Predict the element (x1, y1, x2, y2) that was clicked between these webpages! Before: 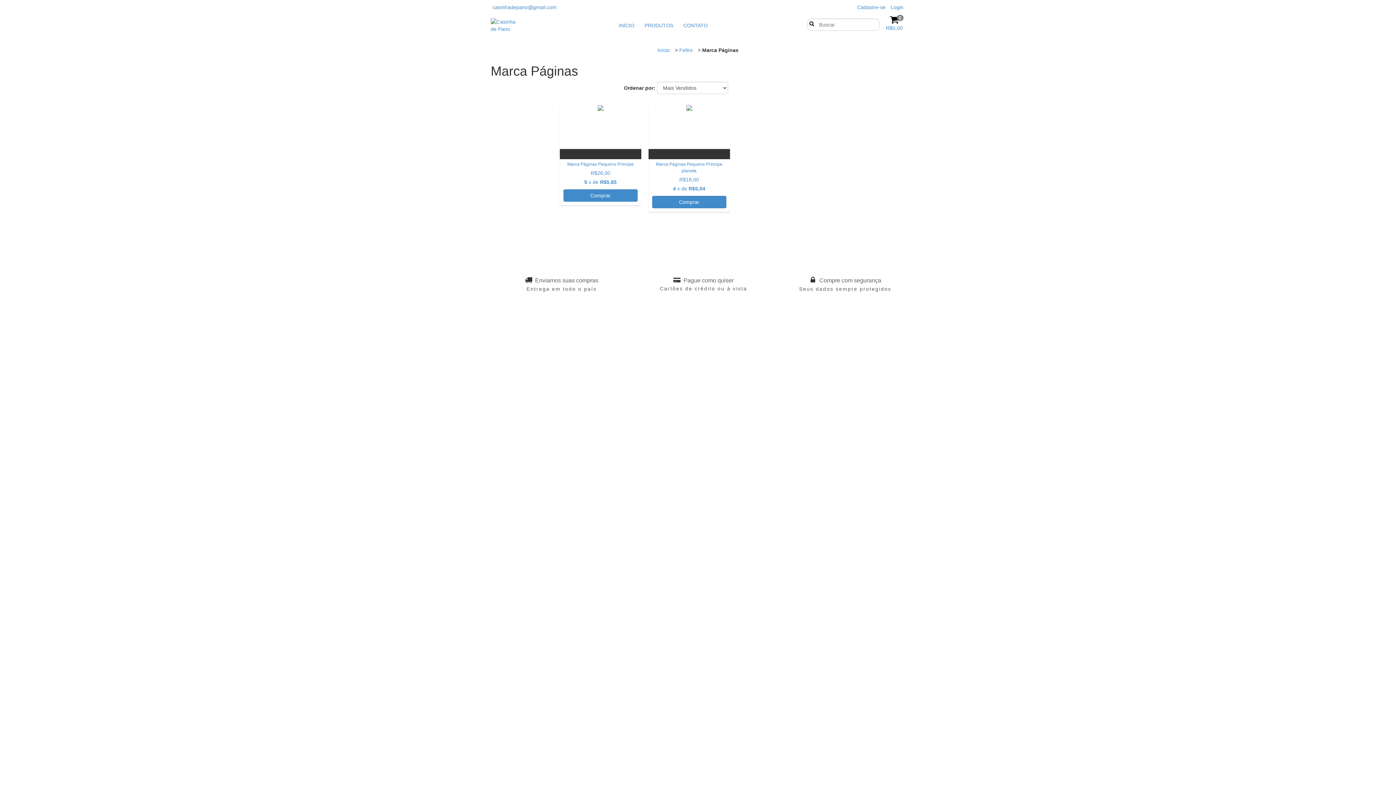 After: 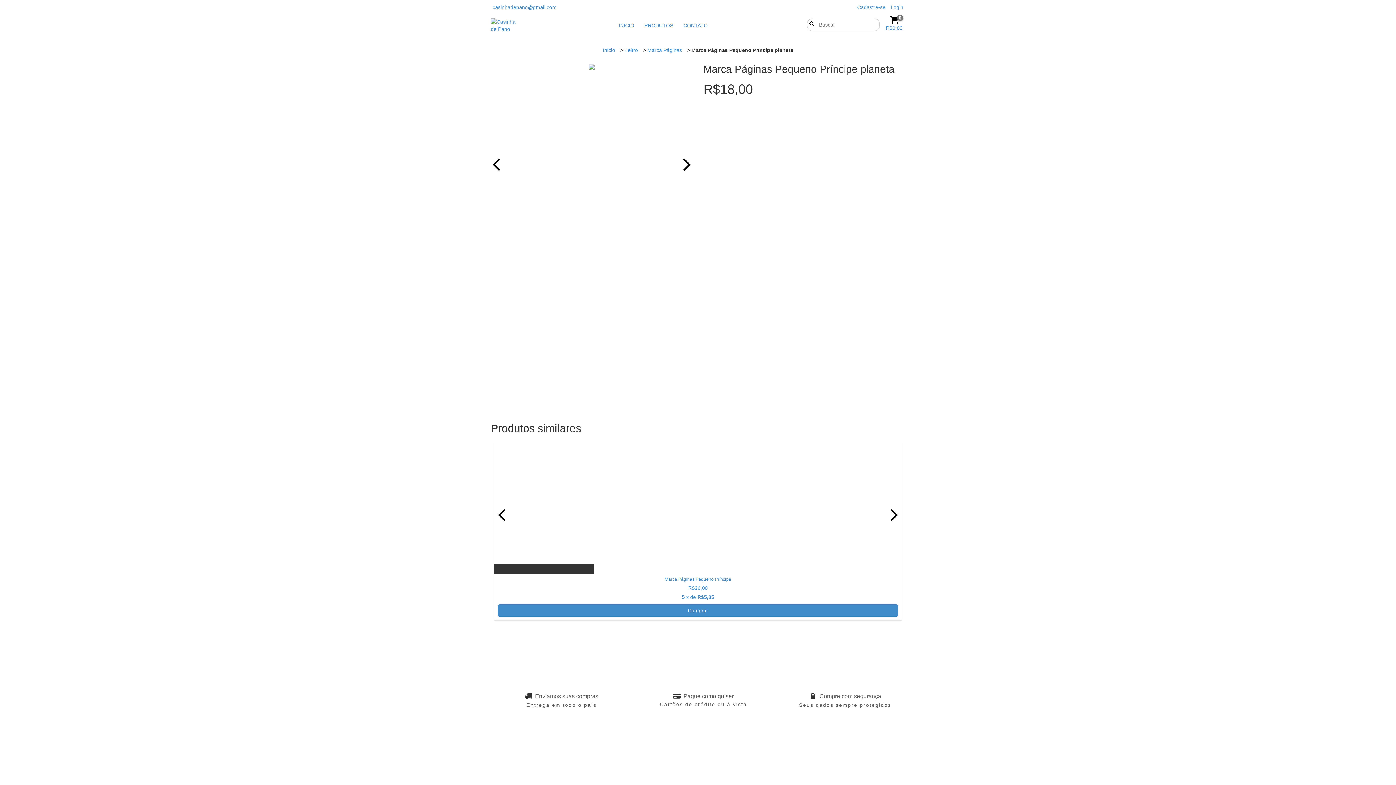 Action: bbox: (652, 160, 726, 208) label: Marca Páginas Pequeno Príncipe planeta